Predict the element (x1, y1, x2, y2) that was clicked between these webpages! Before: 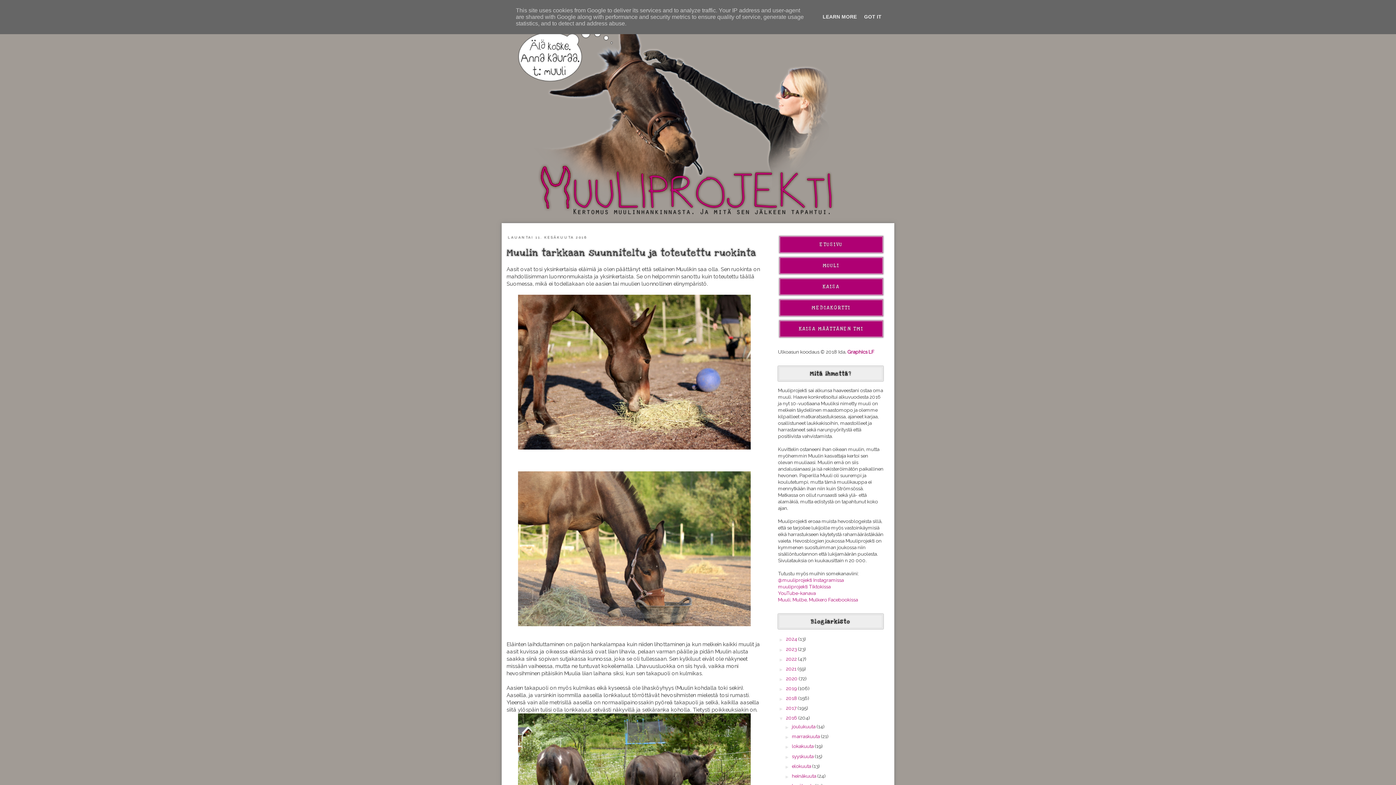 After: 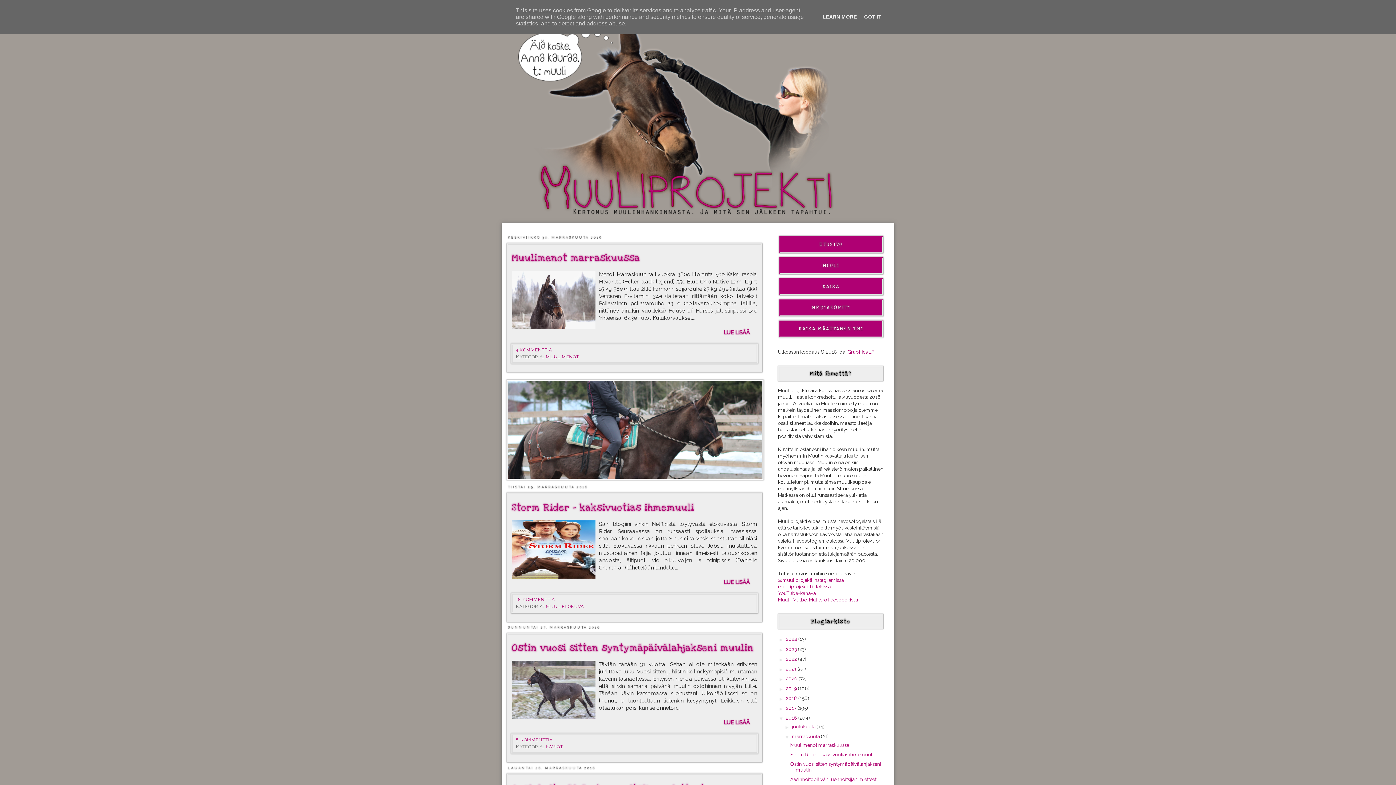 Action: label: marraskuuta  bbox: (792, 733, 821, 739)